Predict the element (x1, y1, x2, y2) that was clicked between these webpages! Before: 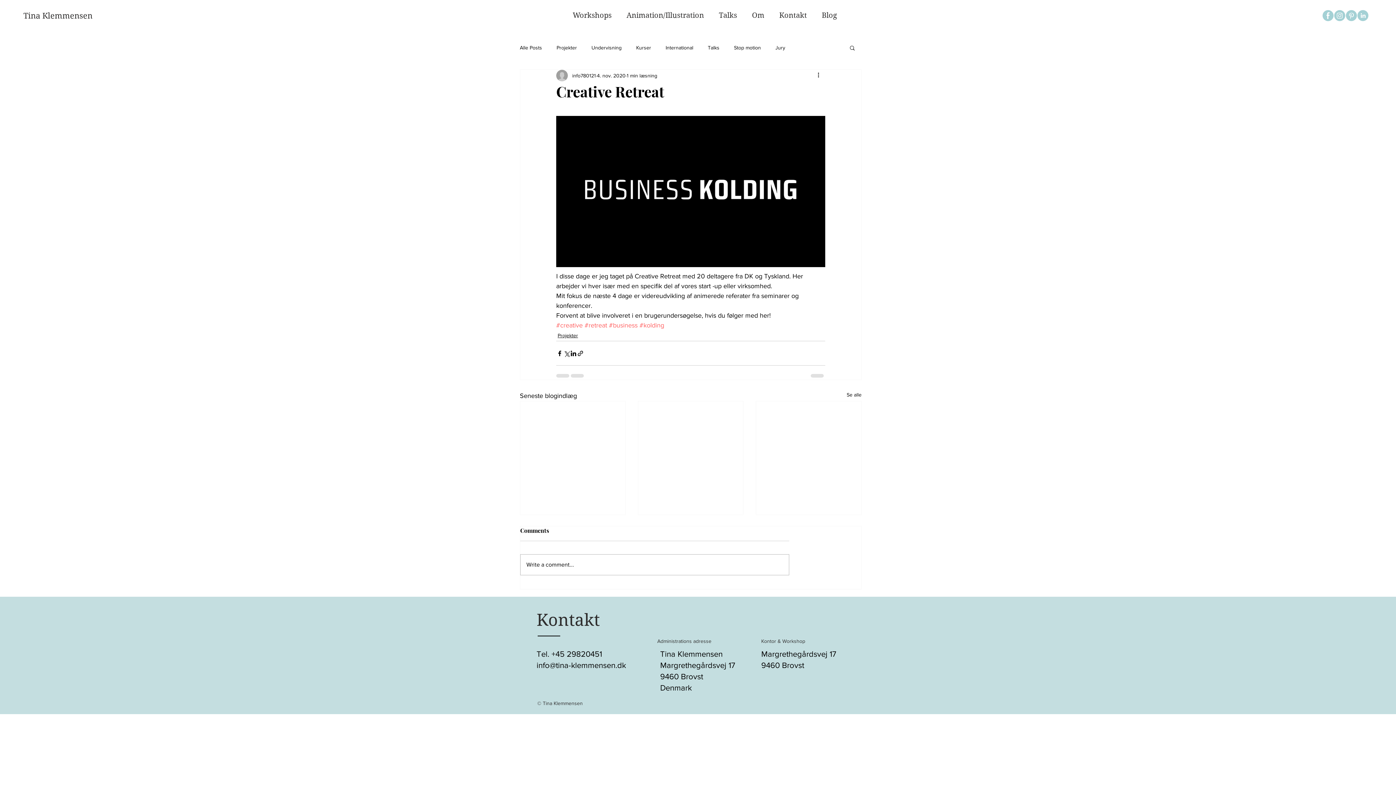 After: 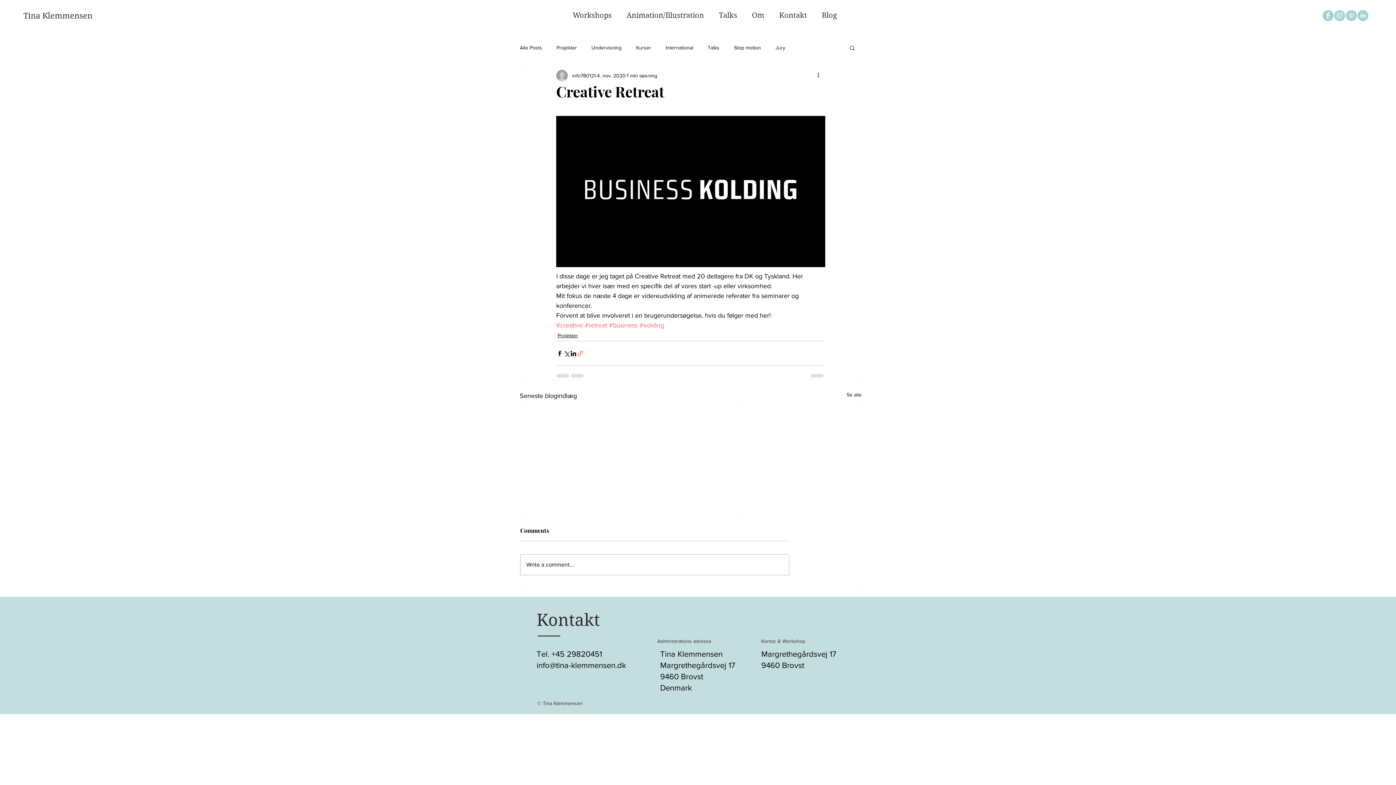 Action: label: Del via link bbox: (577, 350, 584, 357)